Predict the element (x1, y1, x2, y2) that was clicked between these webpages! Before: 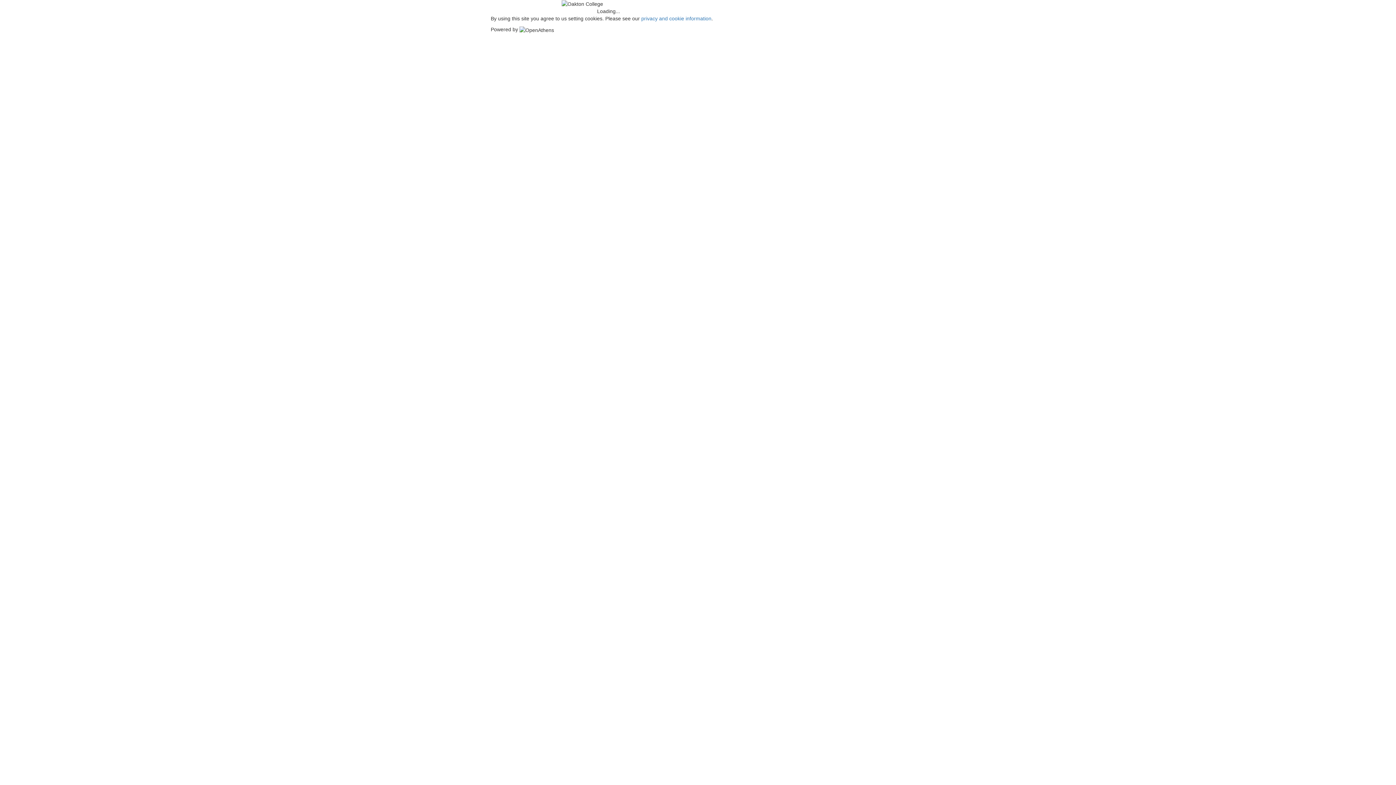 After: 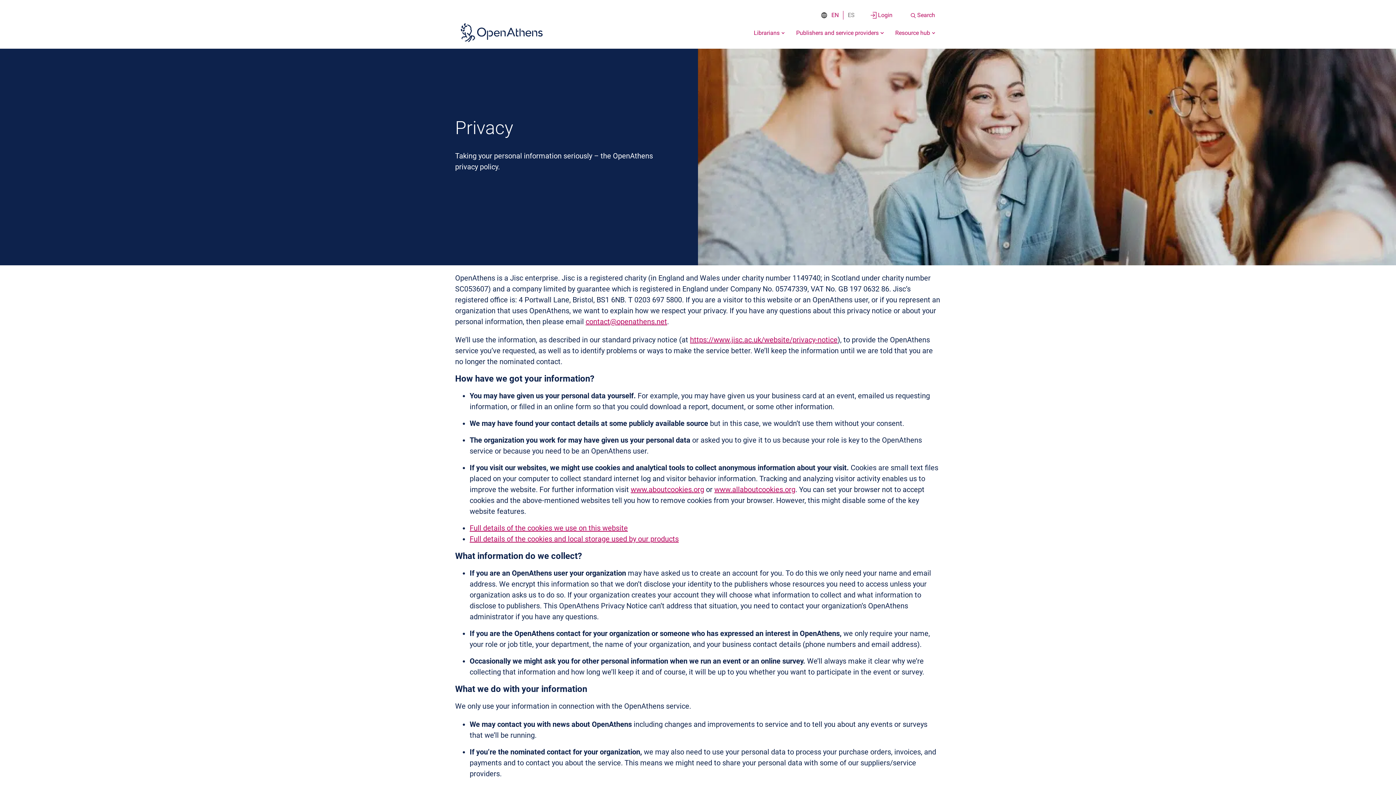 Action: label: privacy and cookie information bbox: (641, 15, 711, 21)